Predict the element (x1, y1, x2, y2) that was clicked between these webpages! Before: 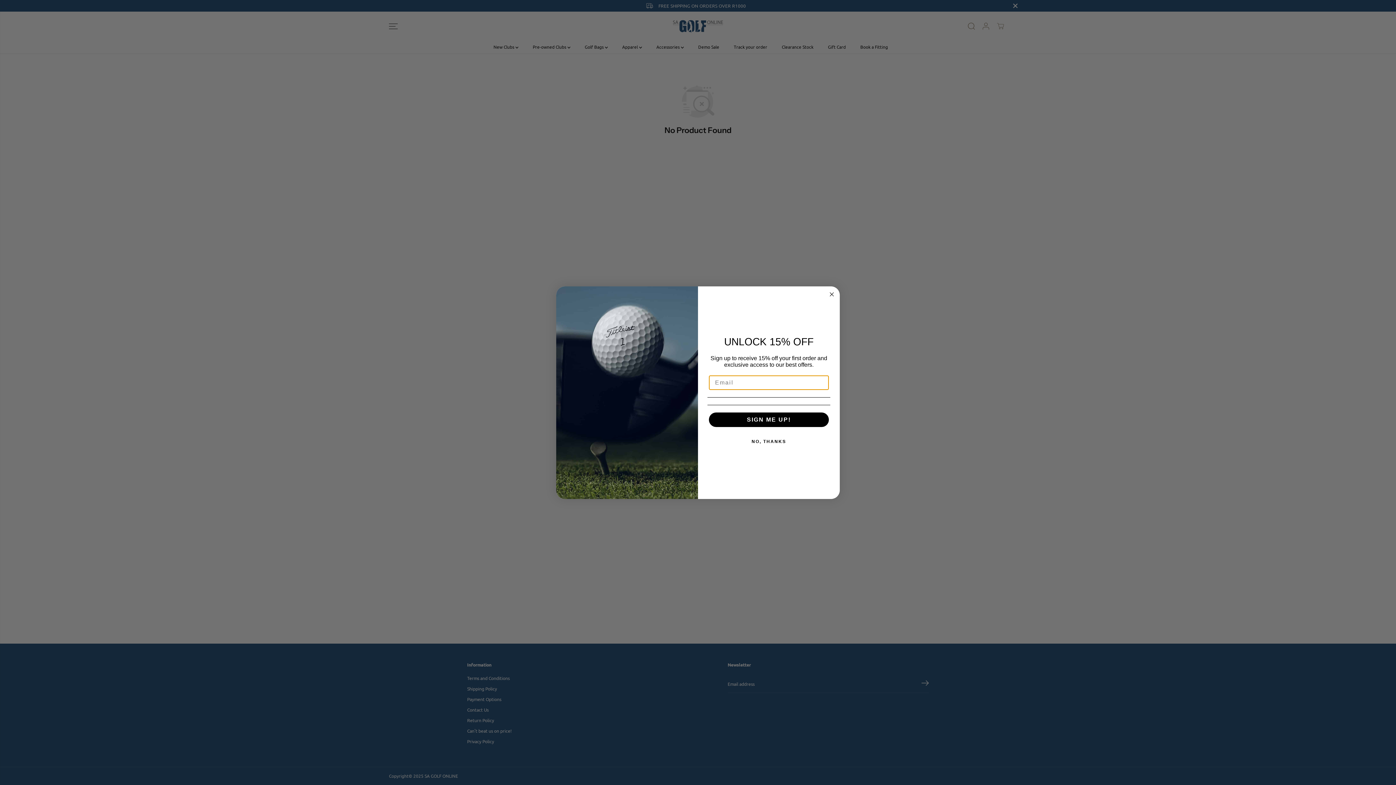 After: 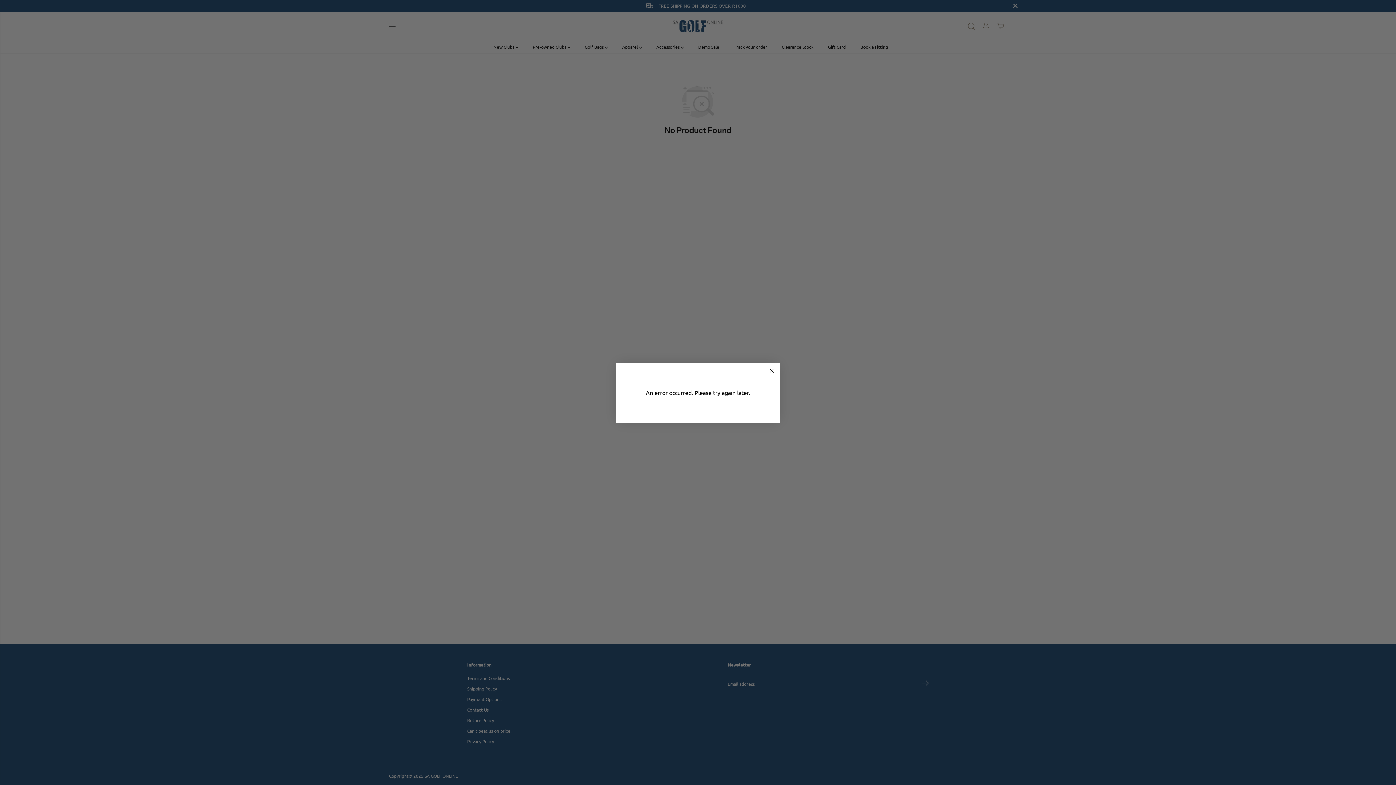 Action: bbox: (709, 412, 829, 427) label: SIGN ME UP!